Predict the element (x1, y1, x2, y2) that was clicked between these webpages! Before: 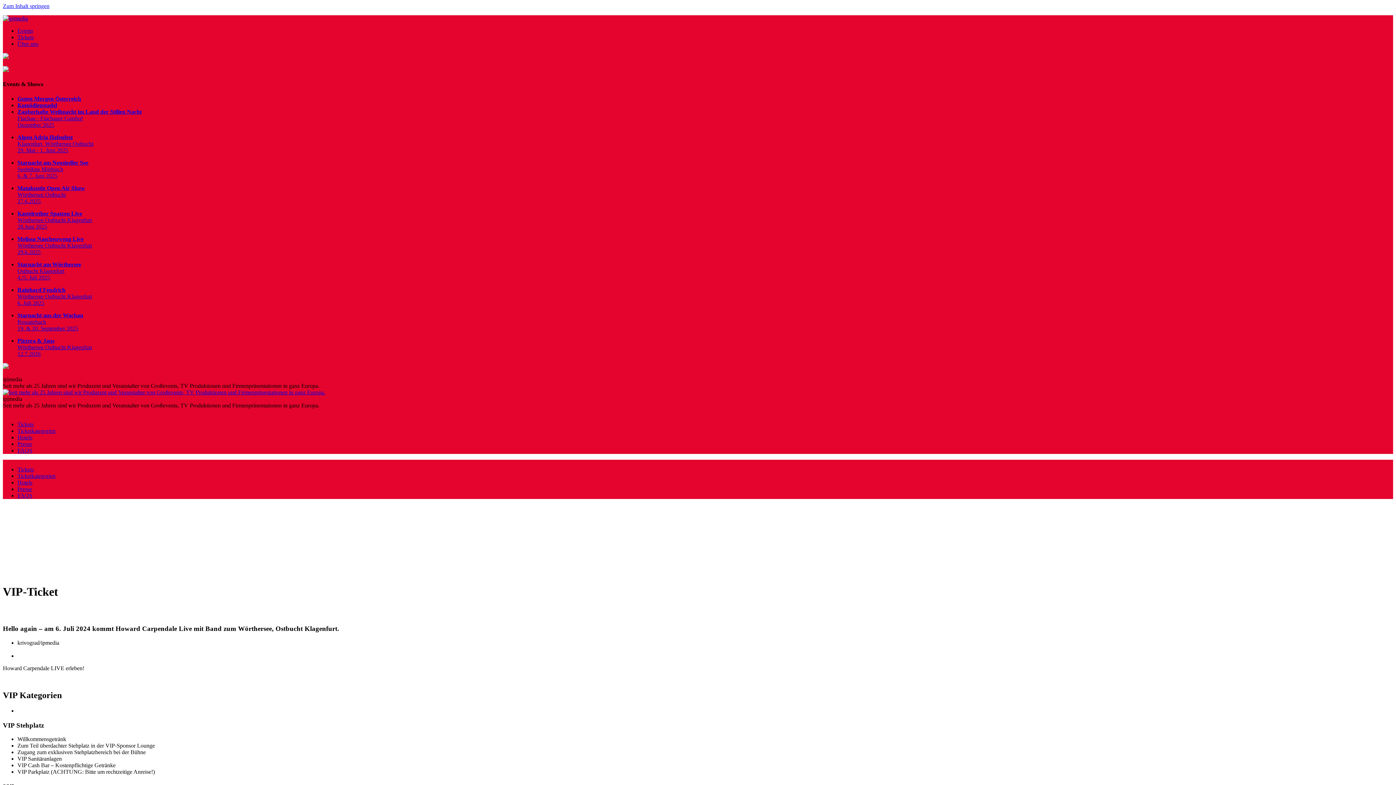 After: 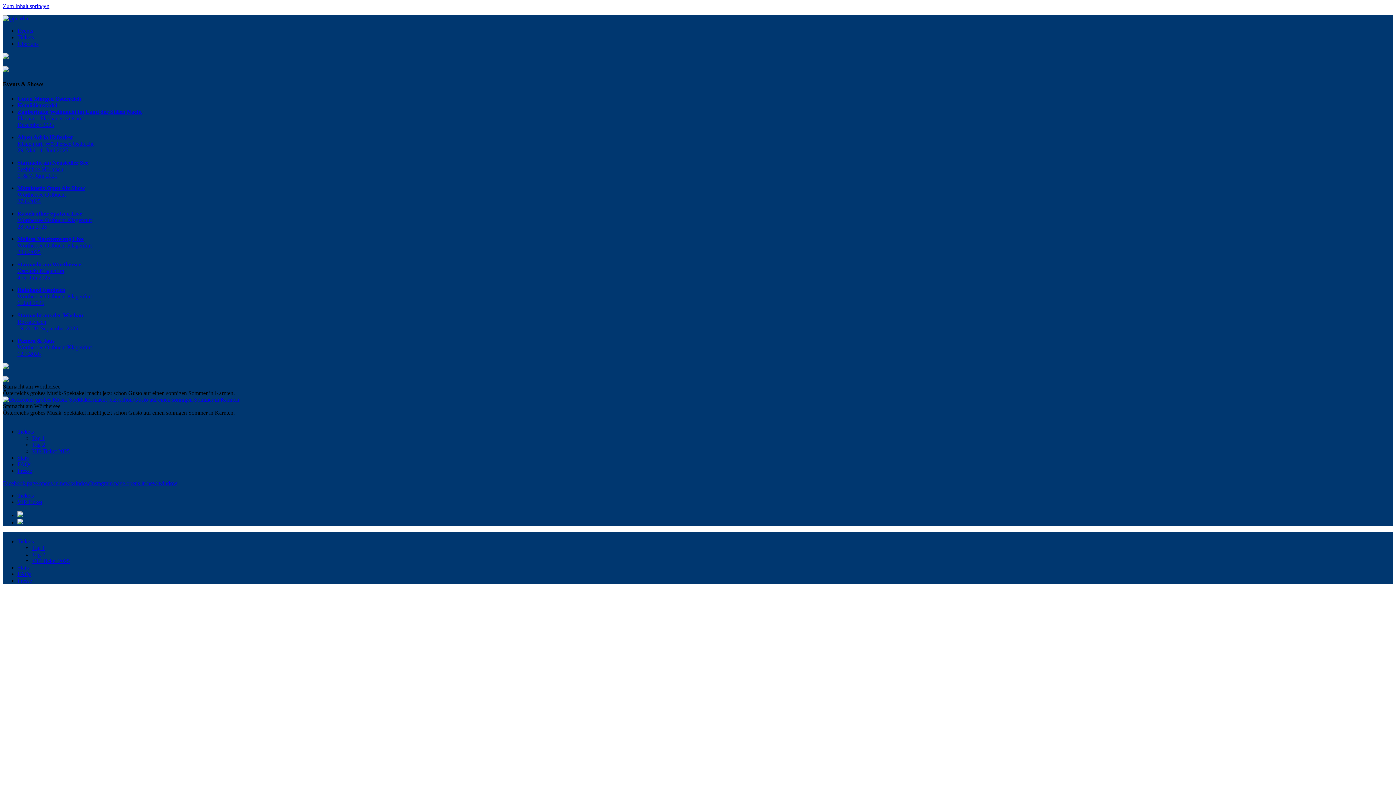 Action: bbox: (17, 312, 83, 318) label: Starnacht aus der Wachau
Rossatzbach
19. & 20. September 2025